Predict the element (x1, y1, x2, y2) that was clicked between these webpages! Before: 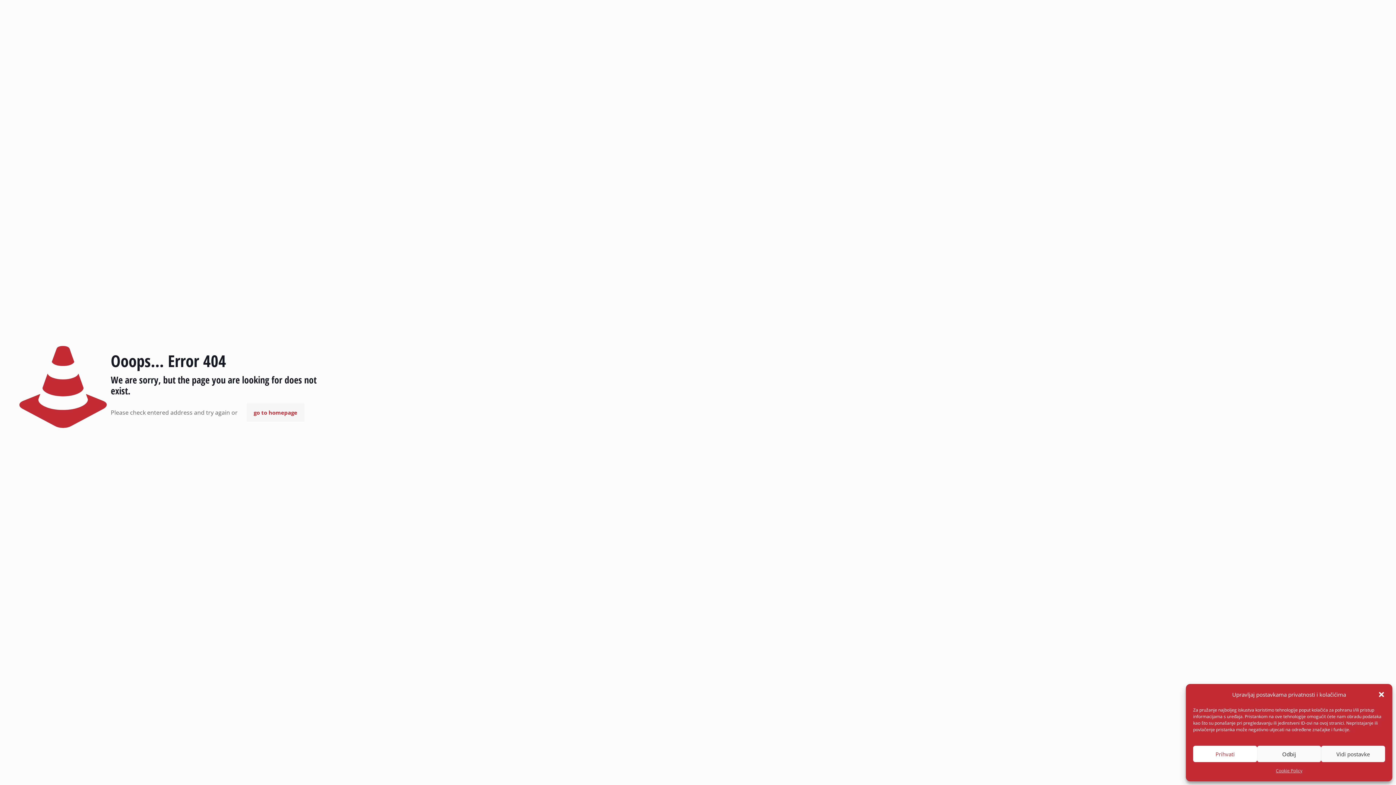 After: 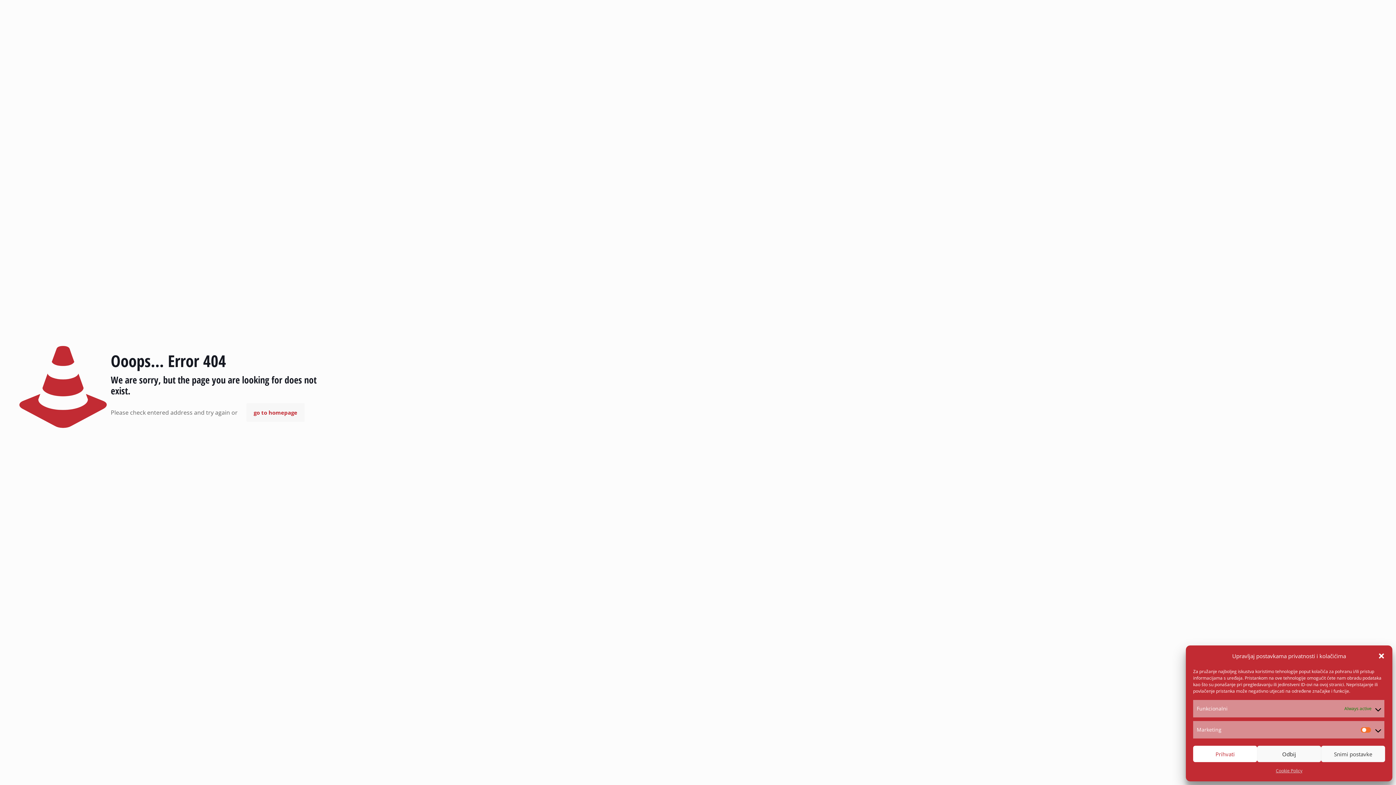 Action: label: Vidi postavke bbox: (1321, 746, 1385, 762)